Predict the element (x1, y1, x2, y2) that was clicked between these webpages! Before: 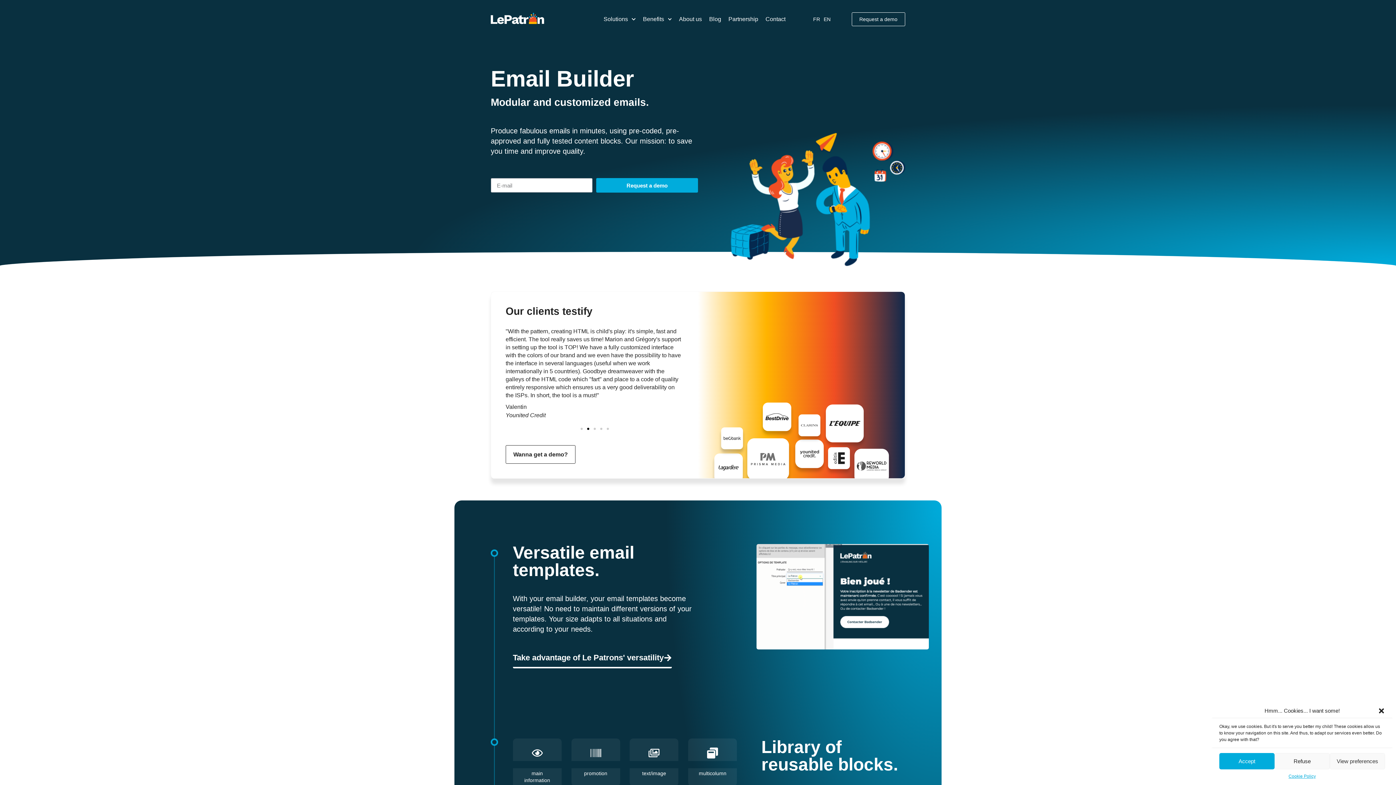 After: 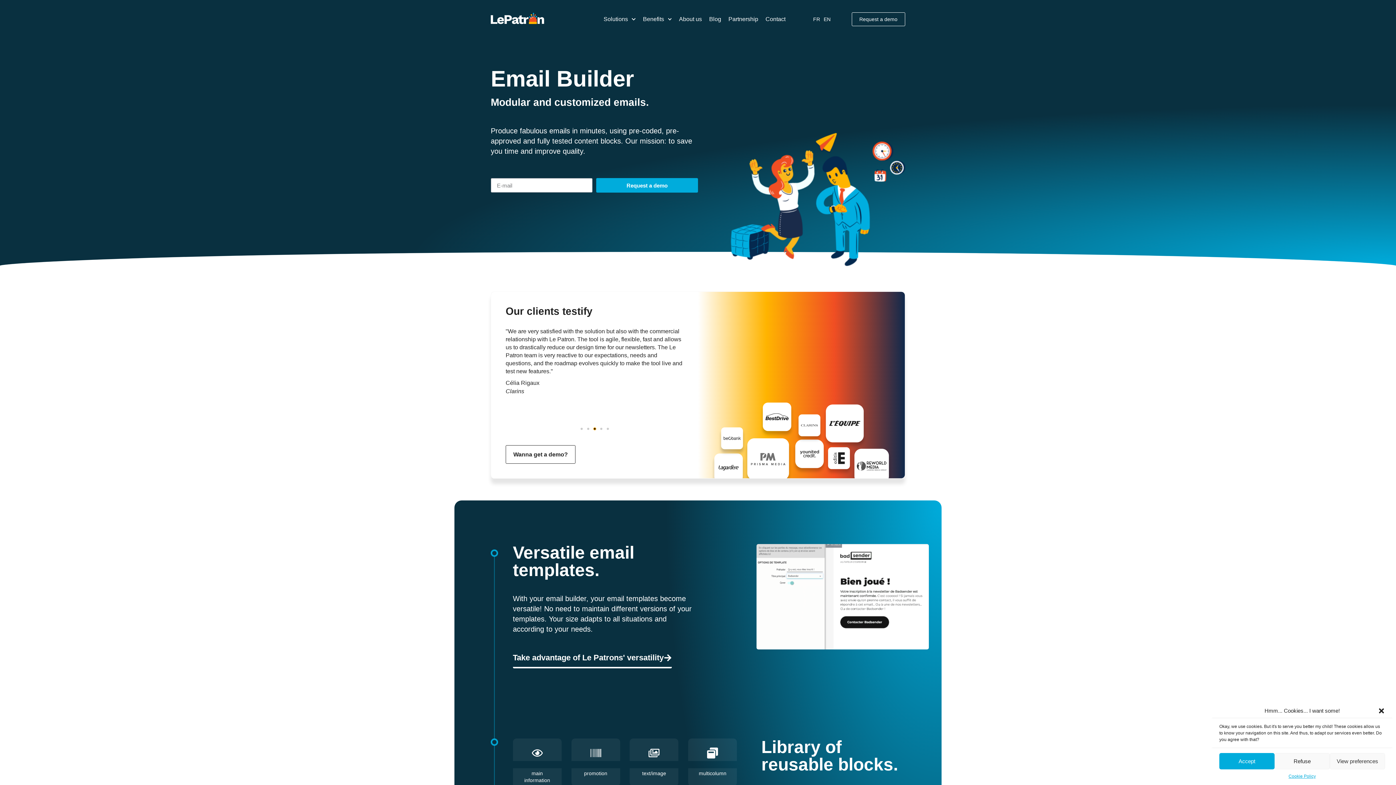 Action: bbox: (593, 428, 595, 430) label: Go to slide 3